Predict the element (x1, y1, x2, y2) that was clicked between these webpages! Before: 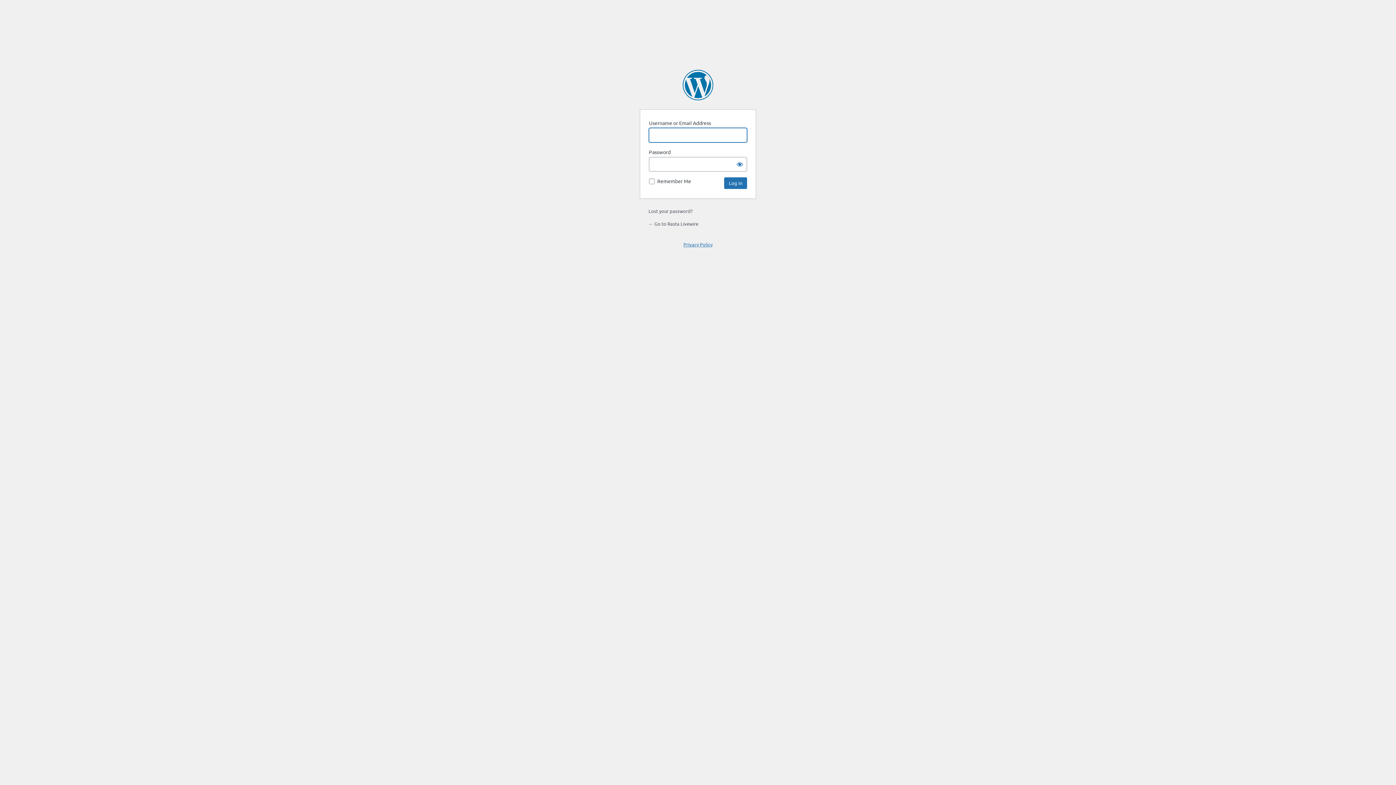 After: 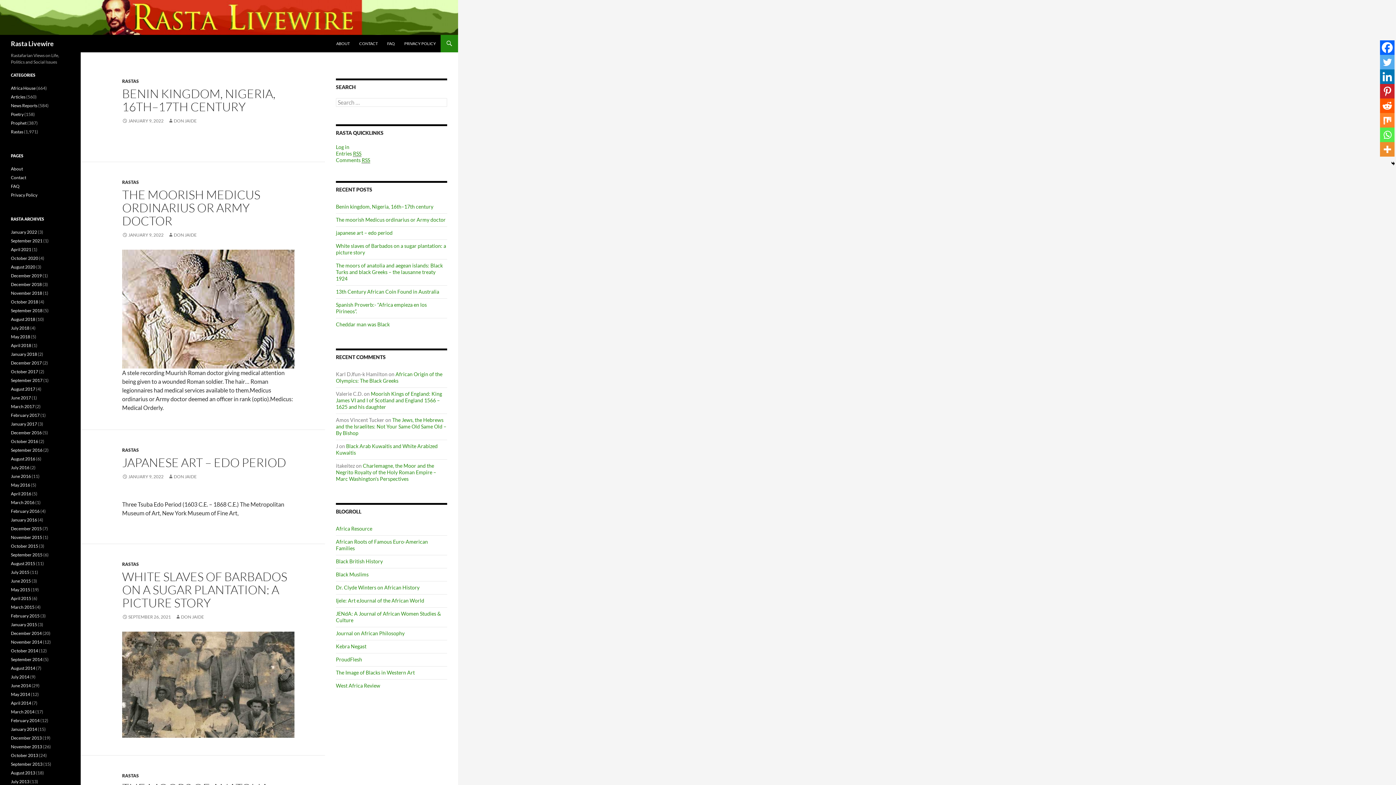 Action: label: ← Go to Rasta Livewire bbox: (648, 220, 698, 226)